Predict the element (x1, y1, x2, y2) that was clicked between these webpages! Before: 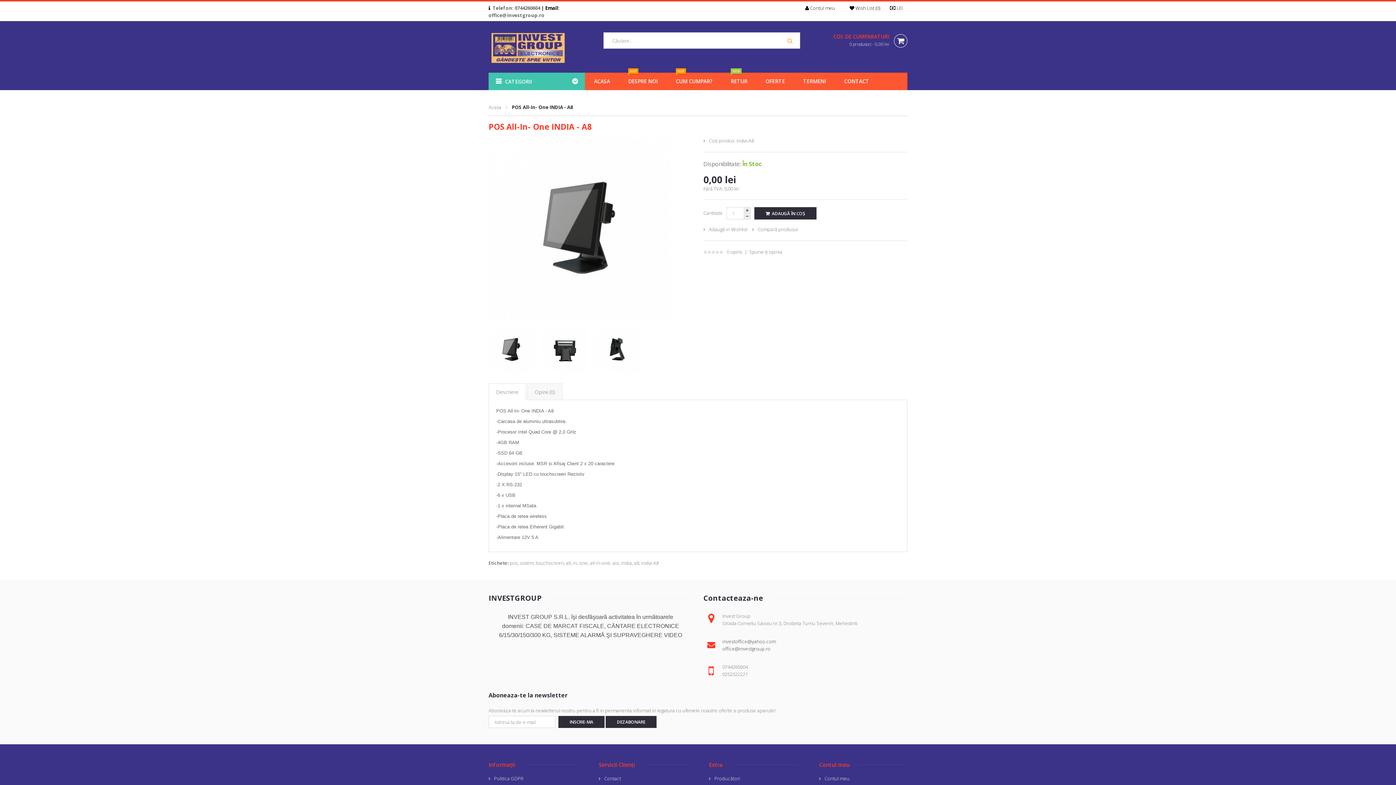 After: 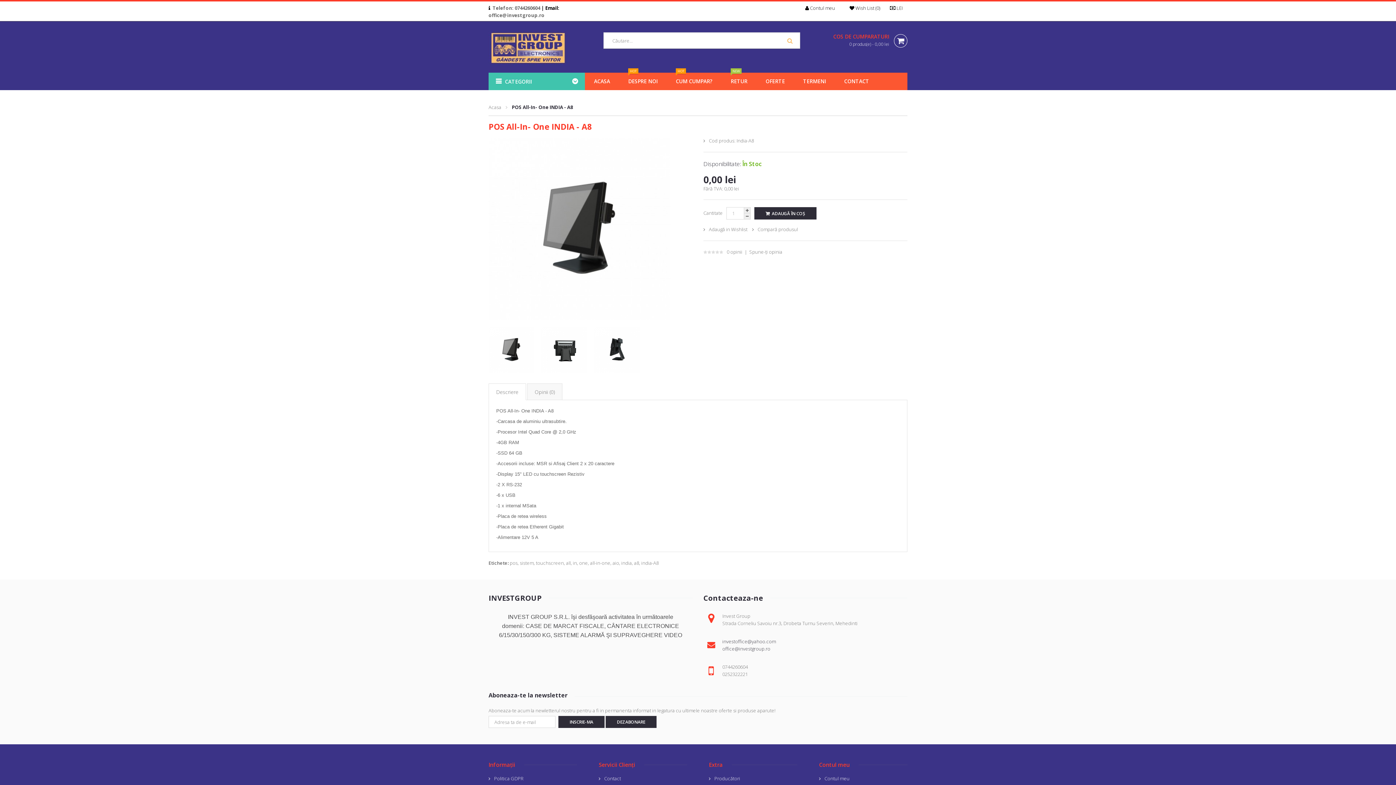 Action: bbox: (804, 4, 840, 11) label:  Contul meu 